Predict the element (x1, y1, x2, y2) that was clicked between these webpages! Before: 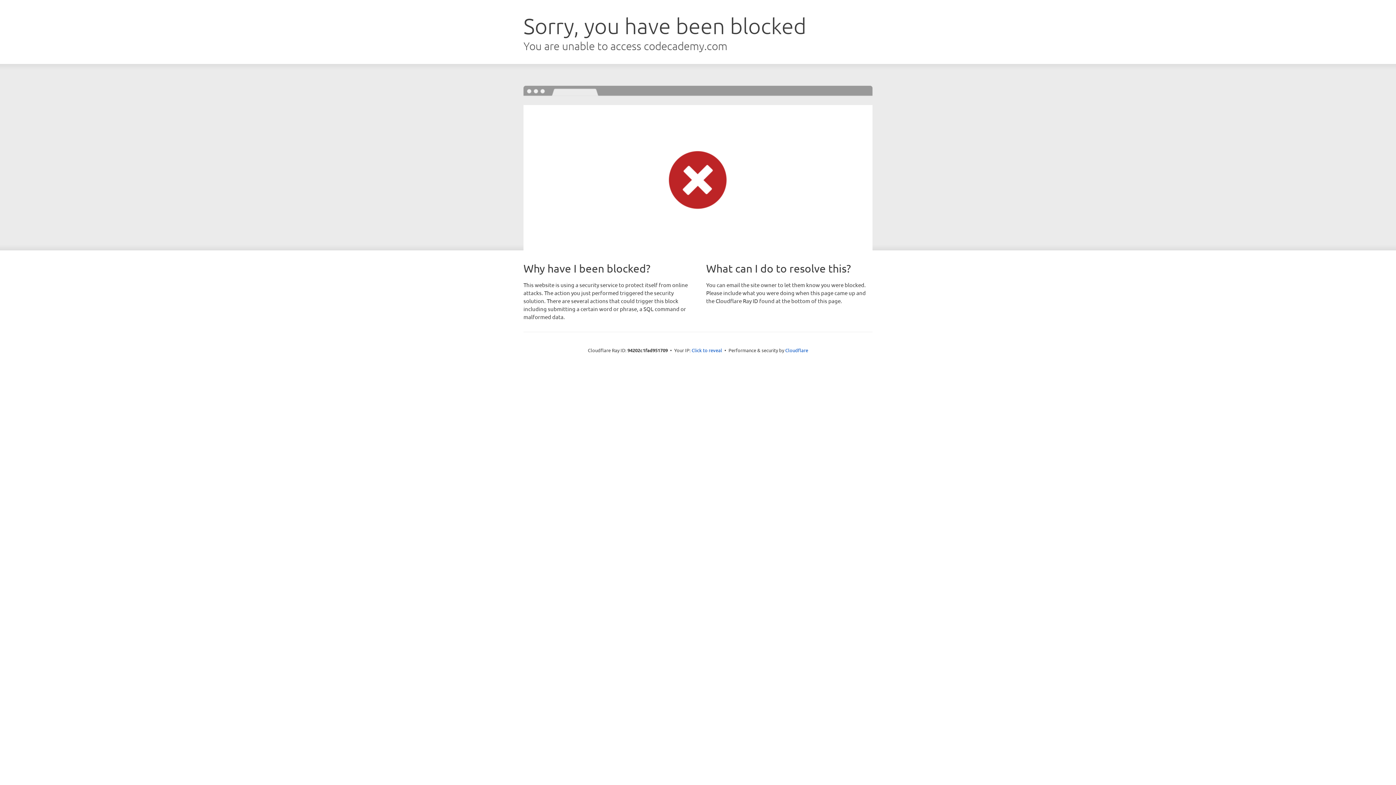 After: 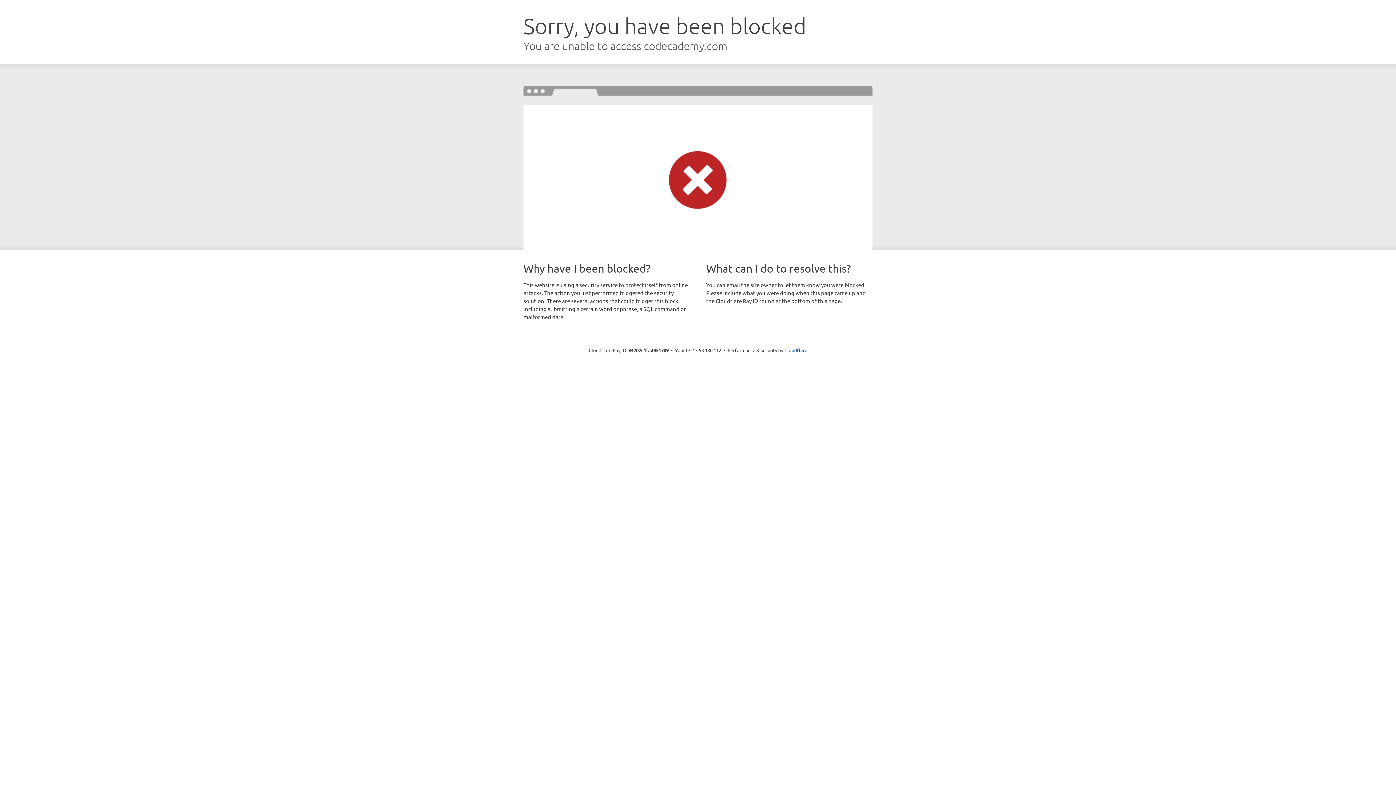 Action: label: Click to reveal bbox: (691, 346, 722, 353)